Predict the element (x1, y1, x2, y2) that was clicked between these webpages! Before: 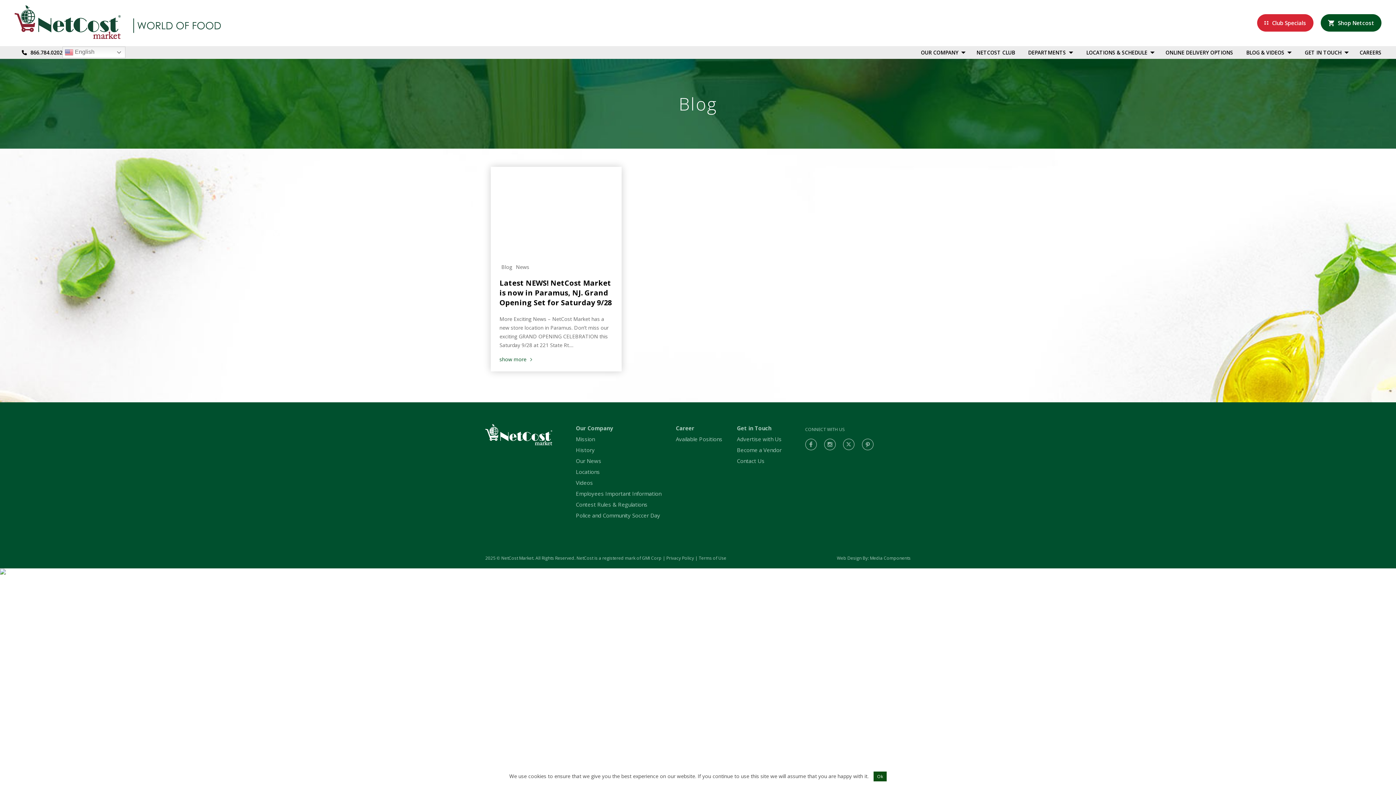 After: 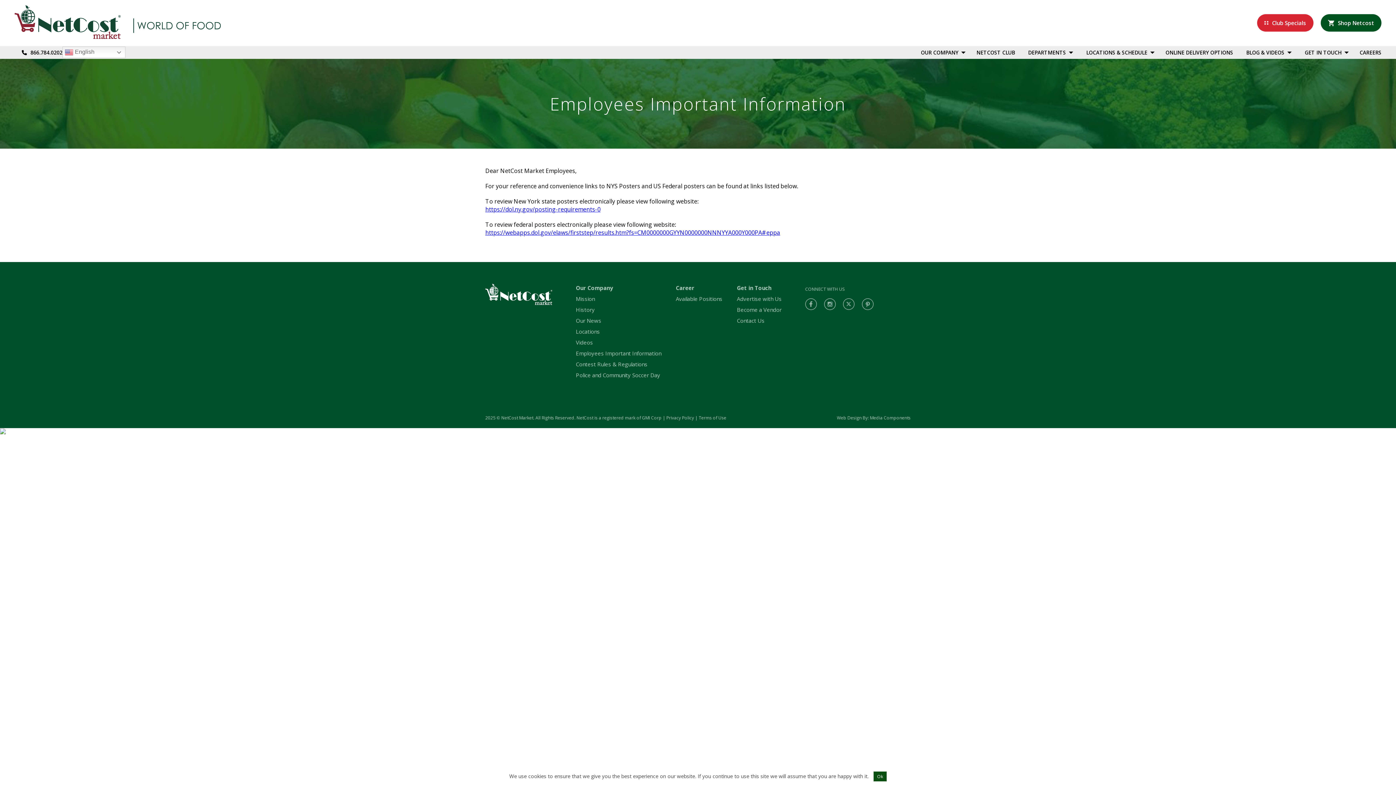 Action: bbox: (576, 490, 661, 497) label: Employees Important Information